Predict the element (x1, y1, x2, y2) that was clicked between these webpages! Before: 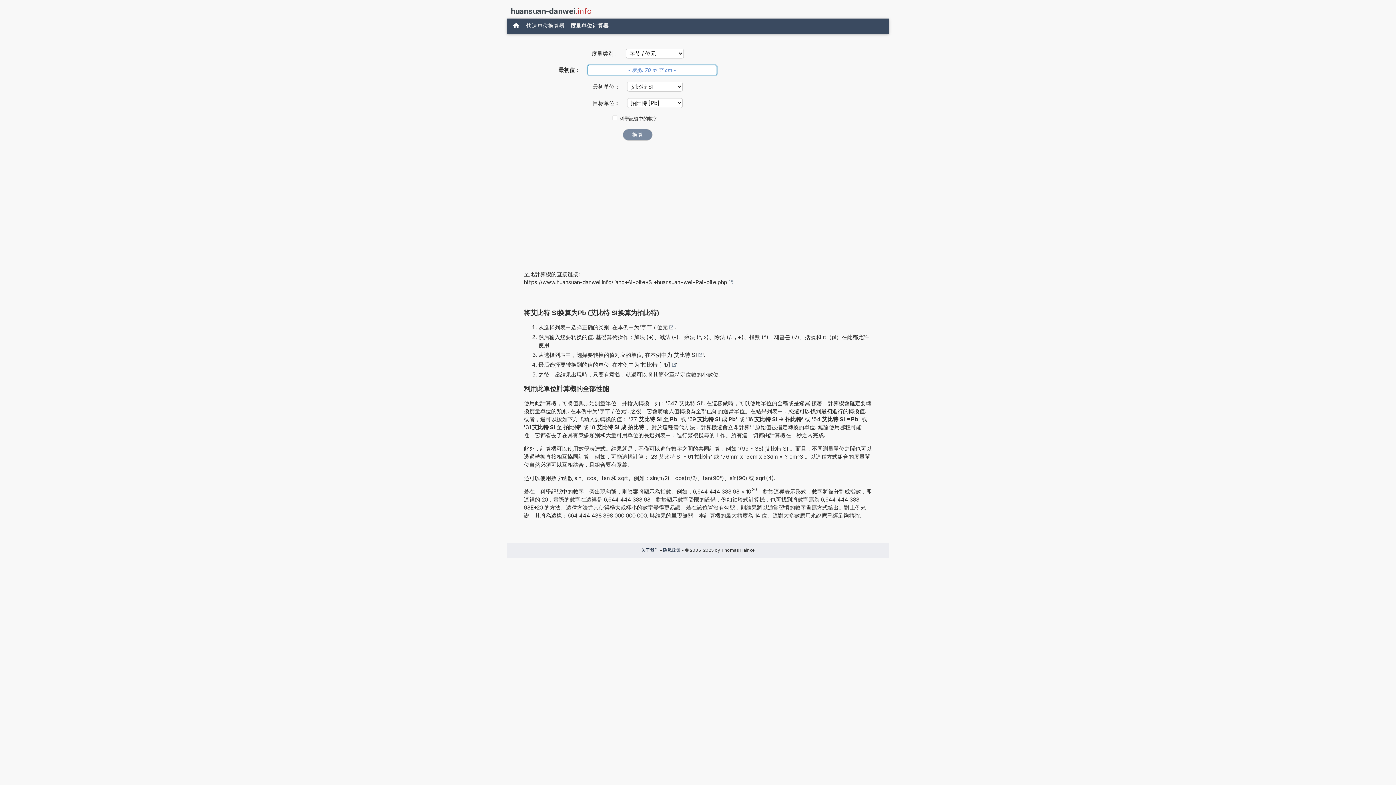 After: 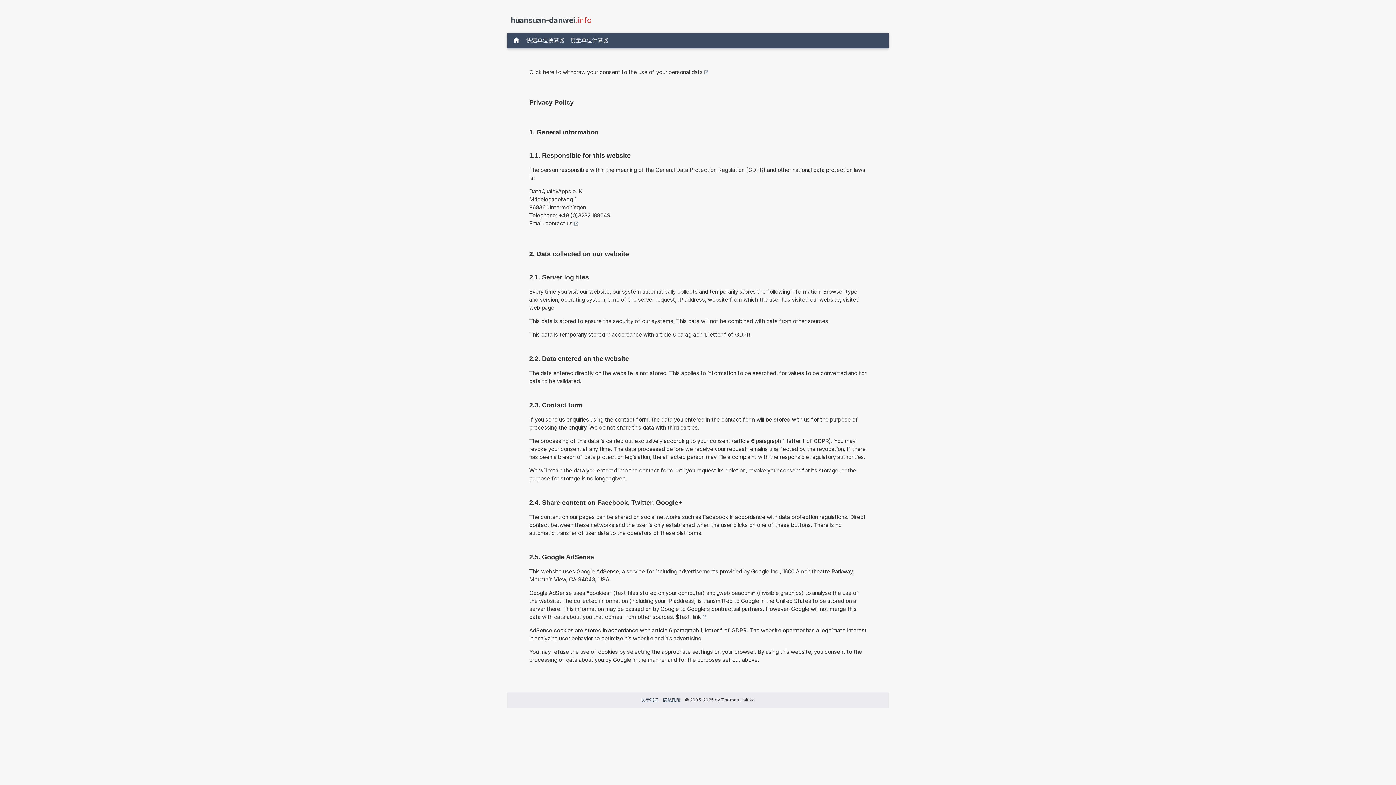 Action: bbox: (663, 547, 680, 553) label: 隐私政策